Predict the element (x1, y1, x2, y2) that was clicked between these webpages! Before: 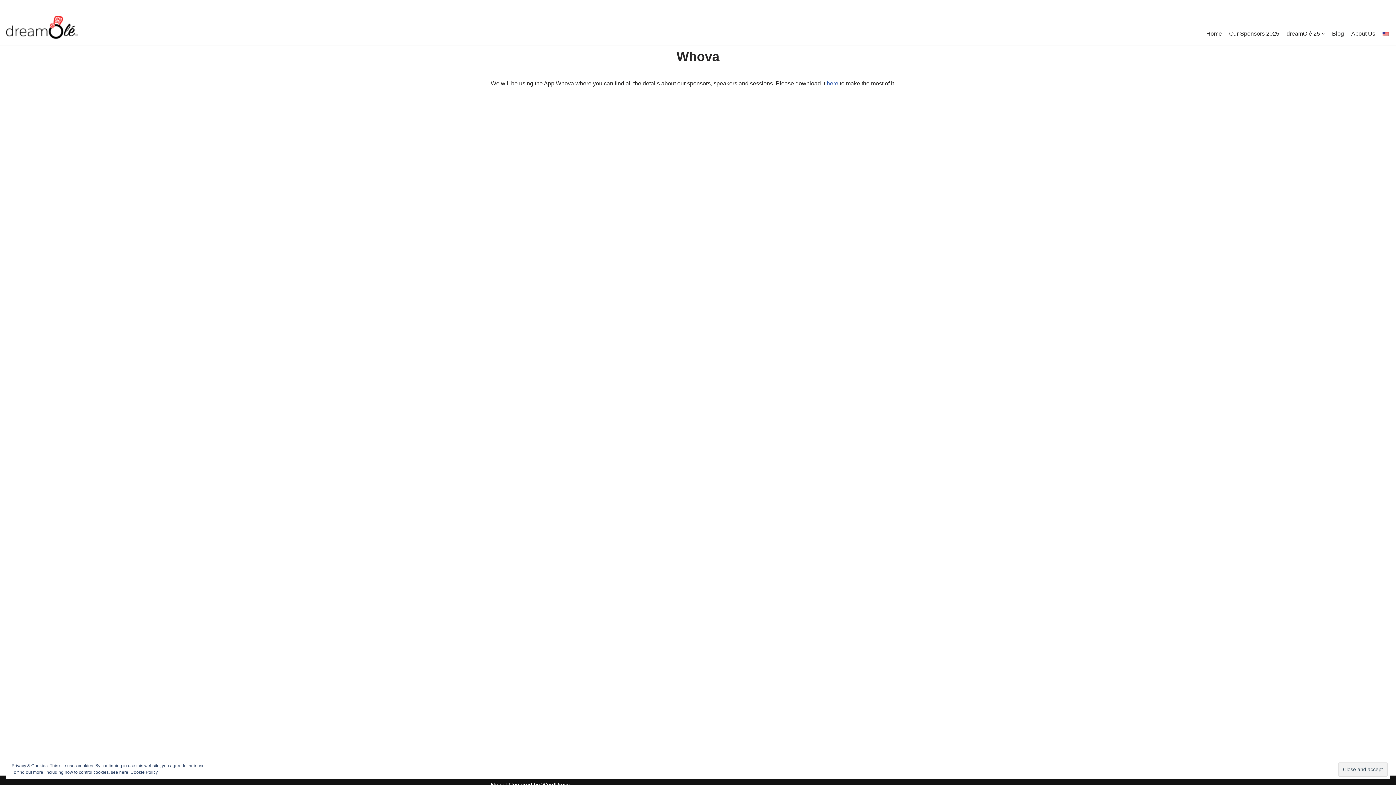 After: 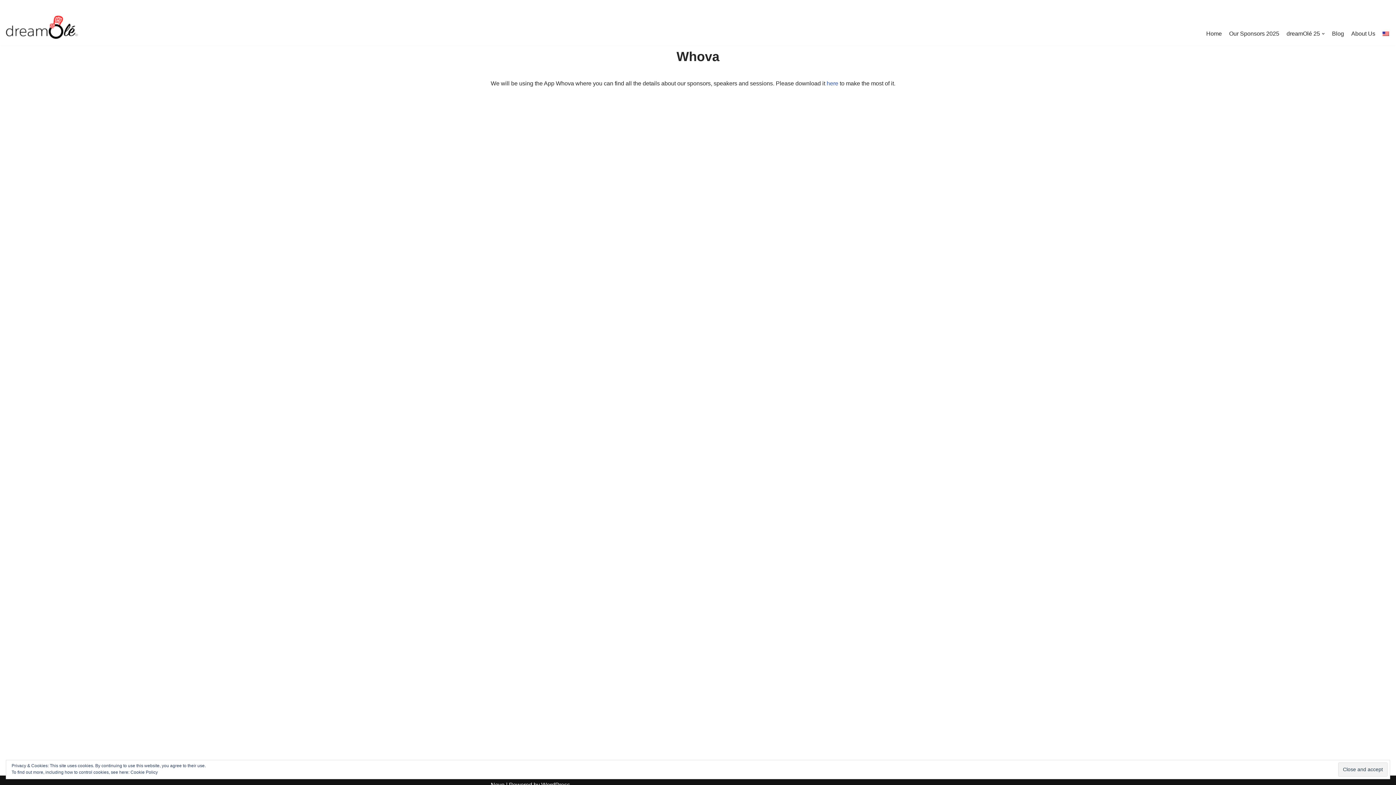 Action: bbox: (1382, 29, 1390, 38)